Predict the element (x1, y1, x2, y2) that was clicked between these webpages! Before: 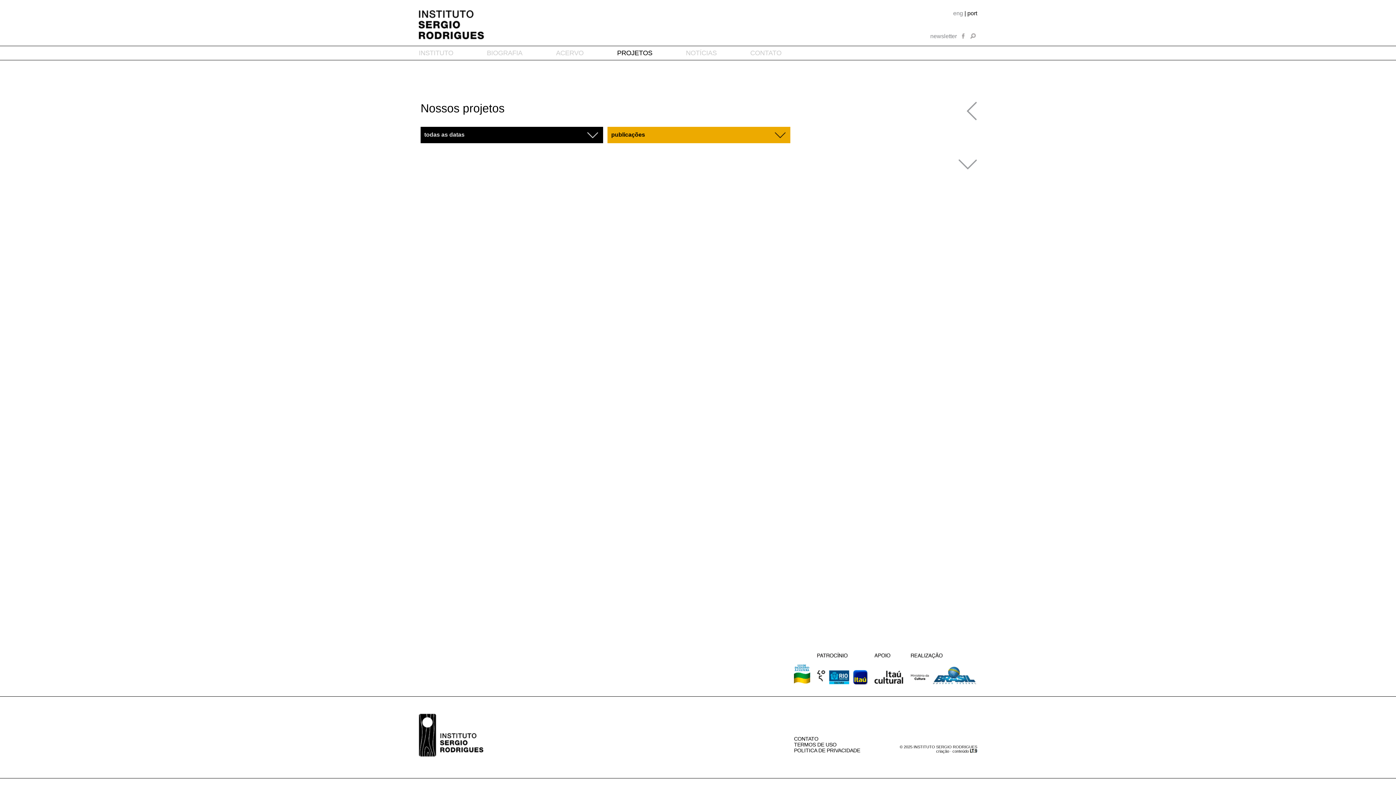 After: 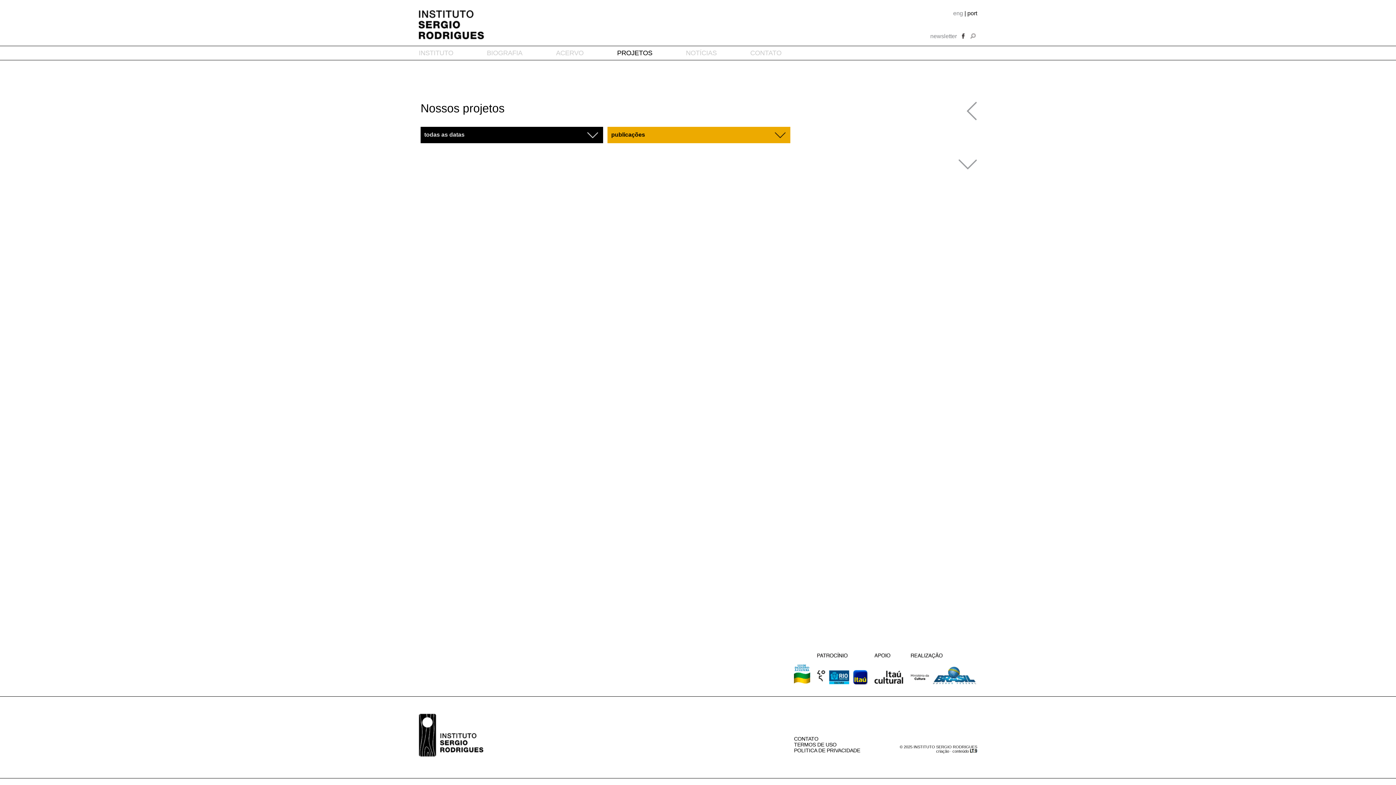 Action: label: facebook bbox: (960, 33, 966, 39)